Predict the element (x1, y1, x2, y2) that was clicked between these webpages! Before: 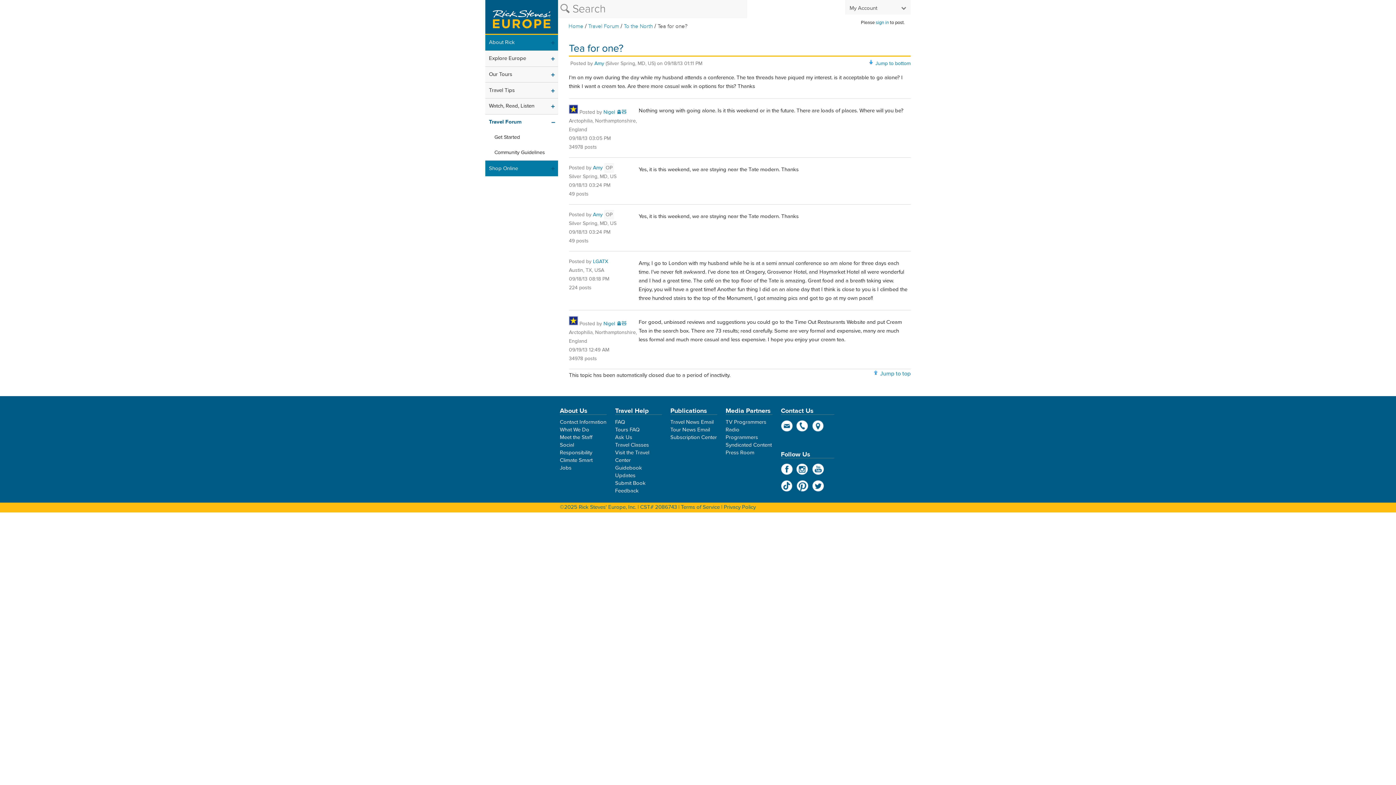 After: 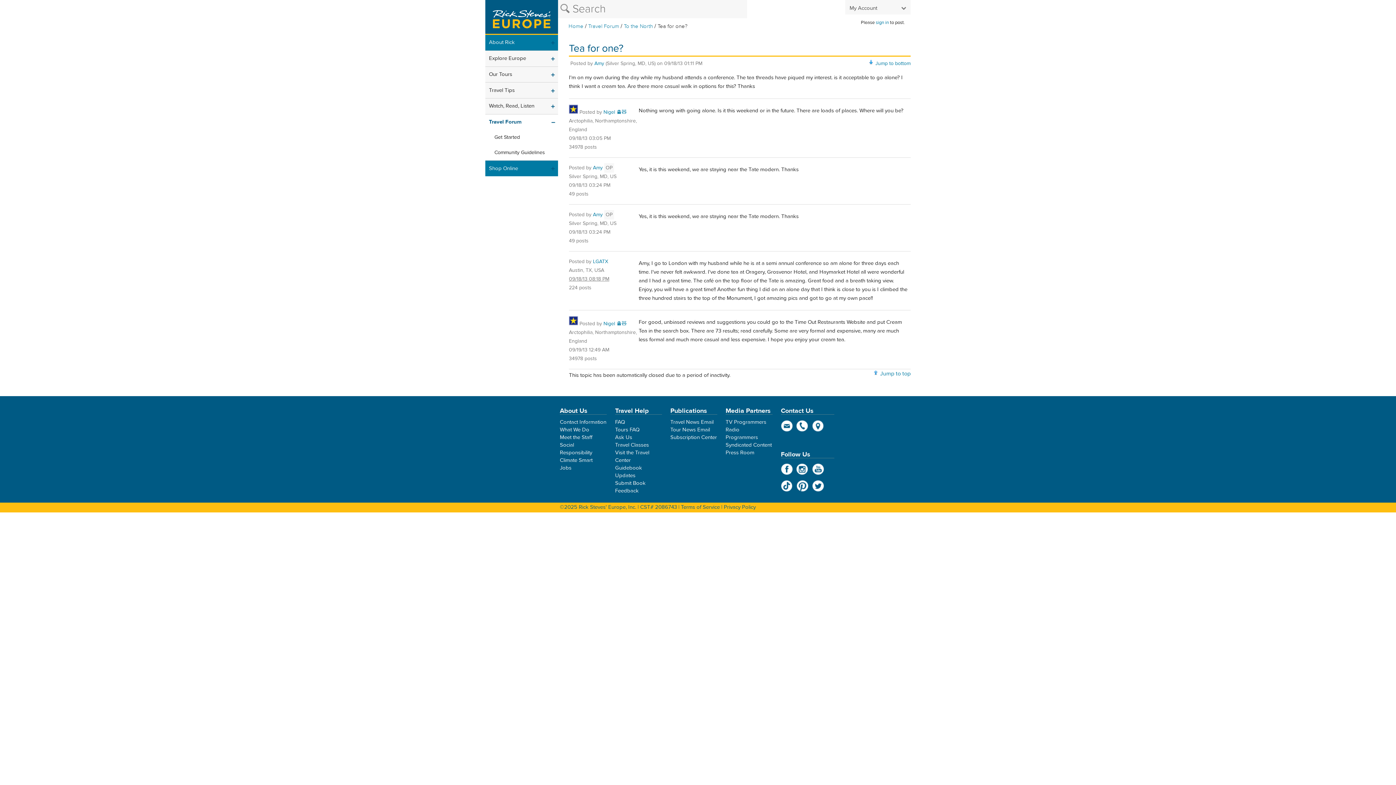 Action: label: 09/18/13 08:18 PM bbox: (569, 275, 609, 282)